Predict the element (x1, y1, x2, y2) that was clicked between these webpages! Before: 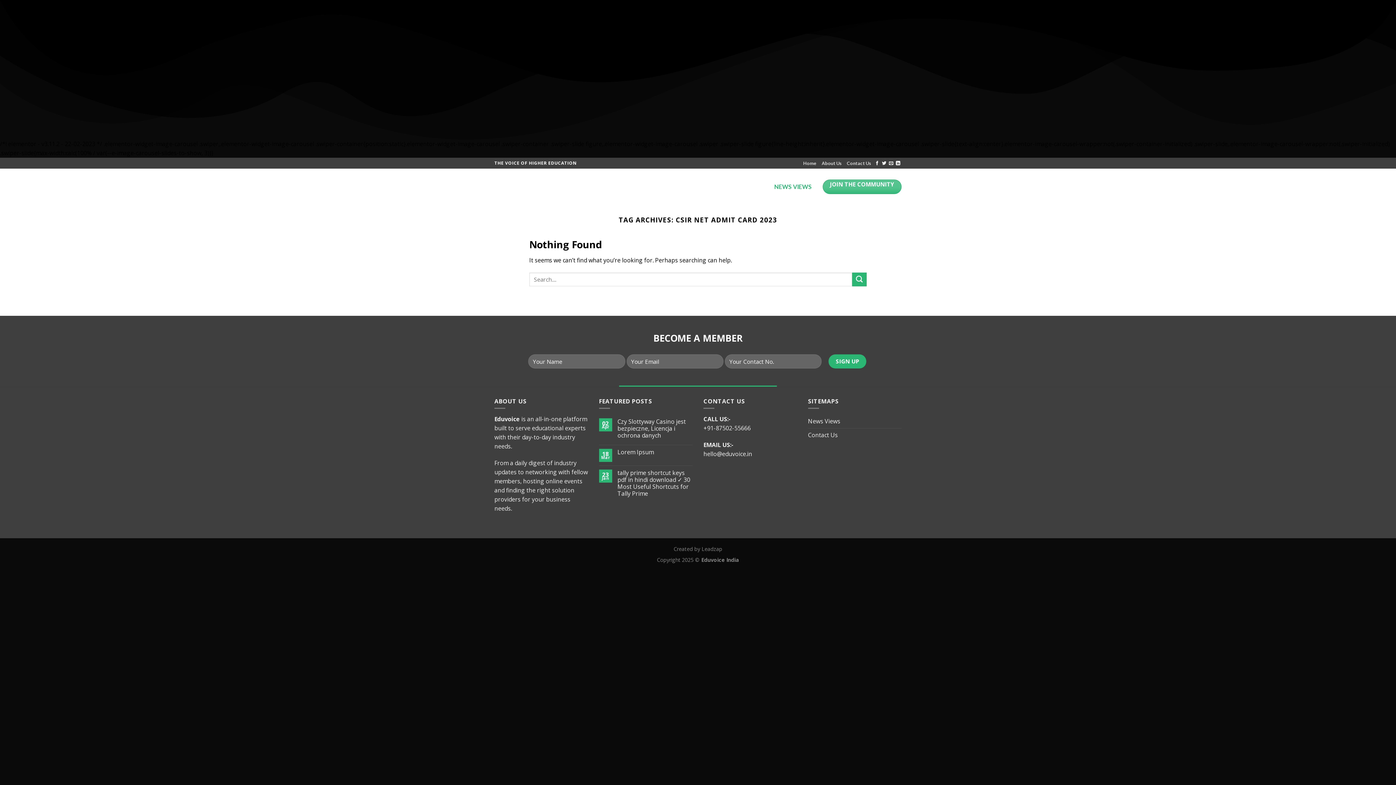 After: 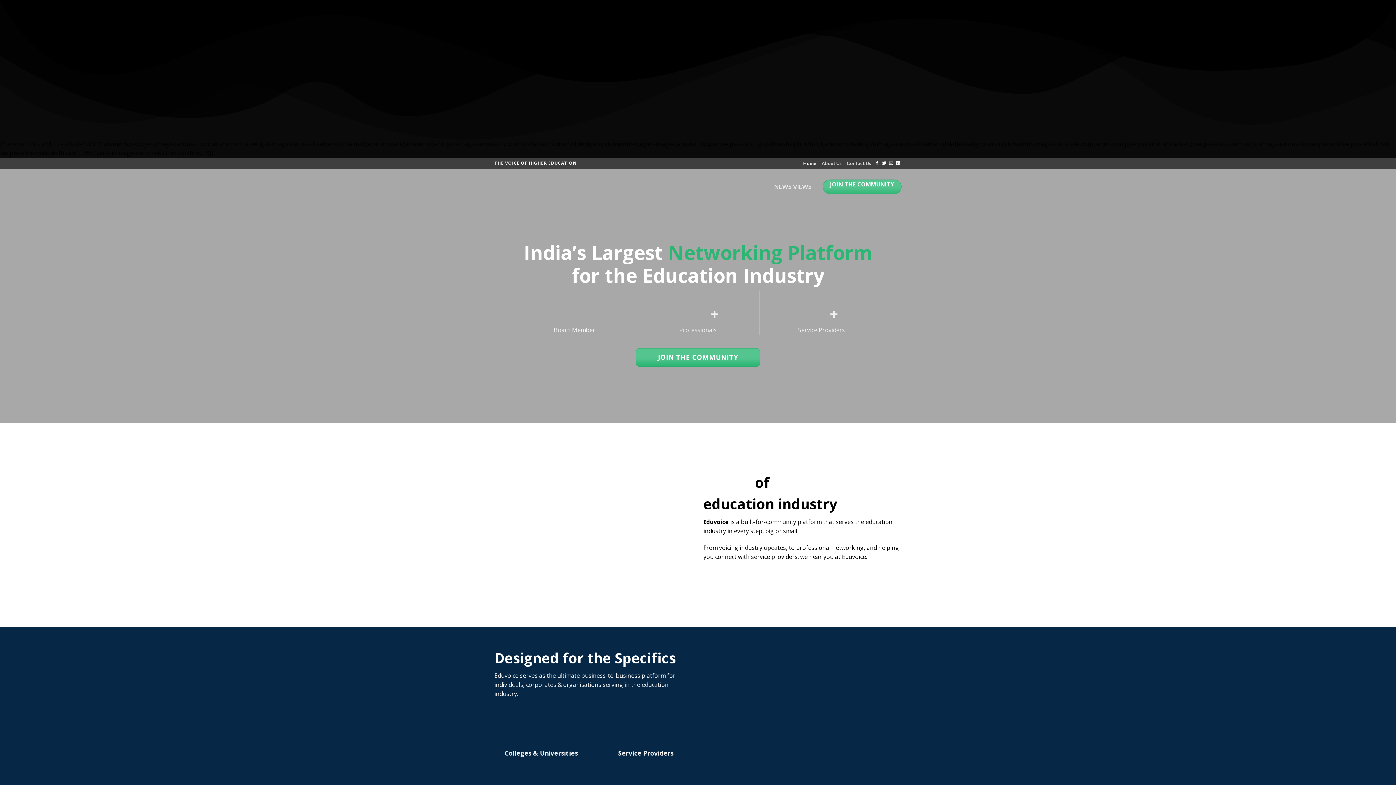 Action: bbox: (494, 175, 567, 198)